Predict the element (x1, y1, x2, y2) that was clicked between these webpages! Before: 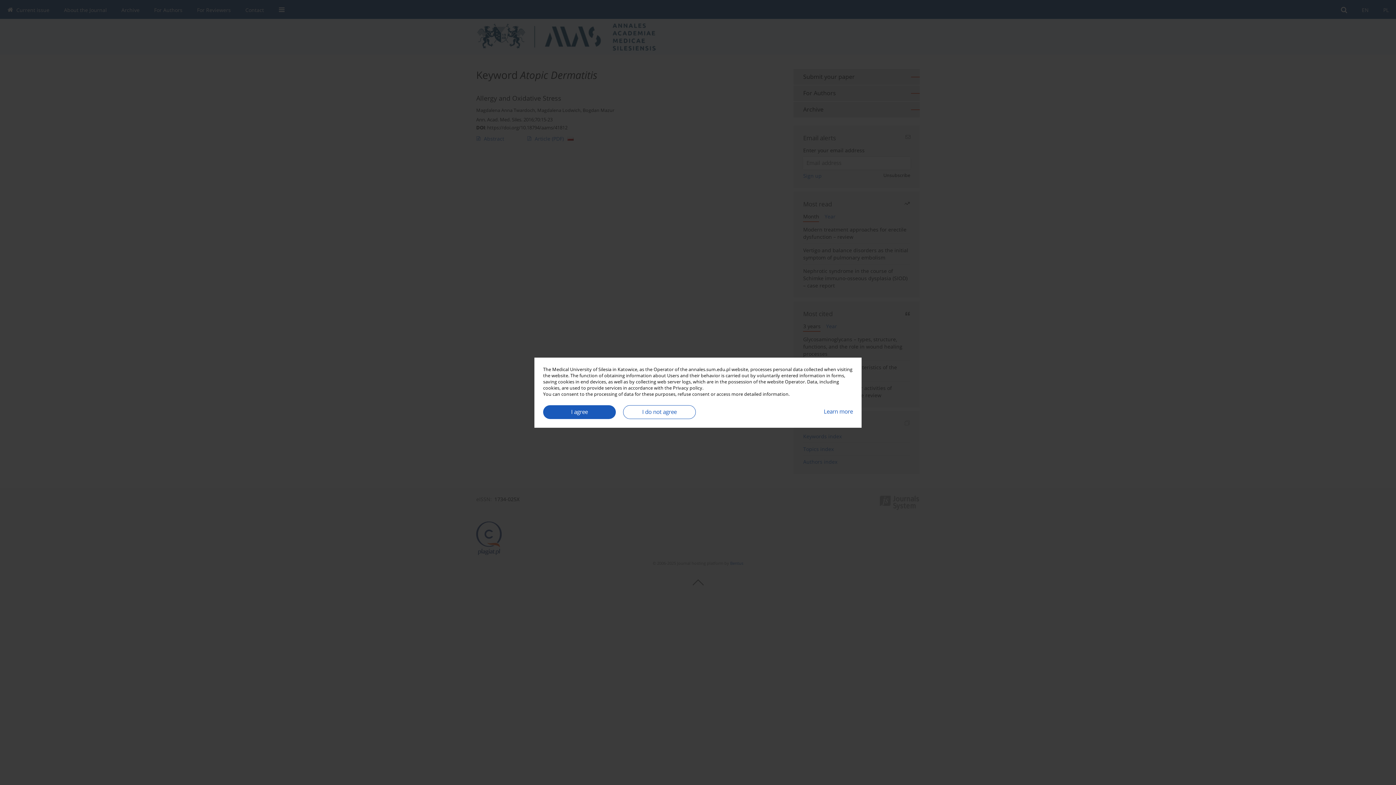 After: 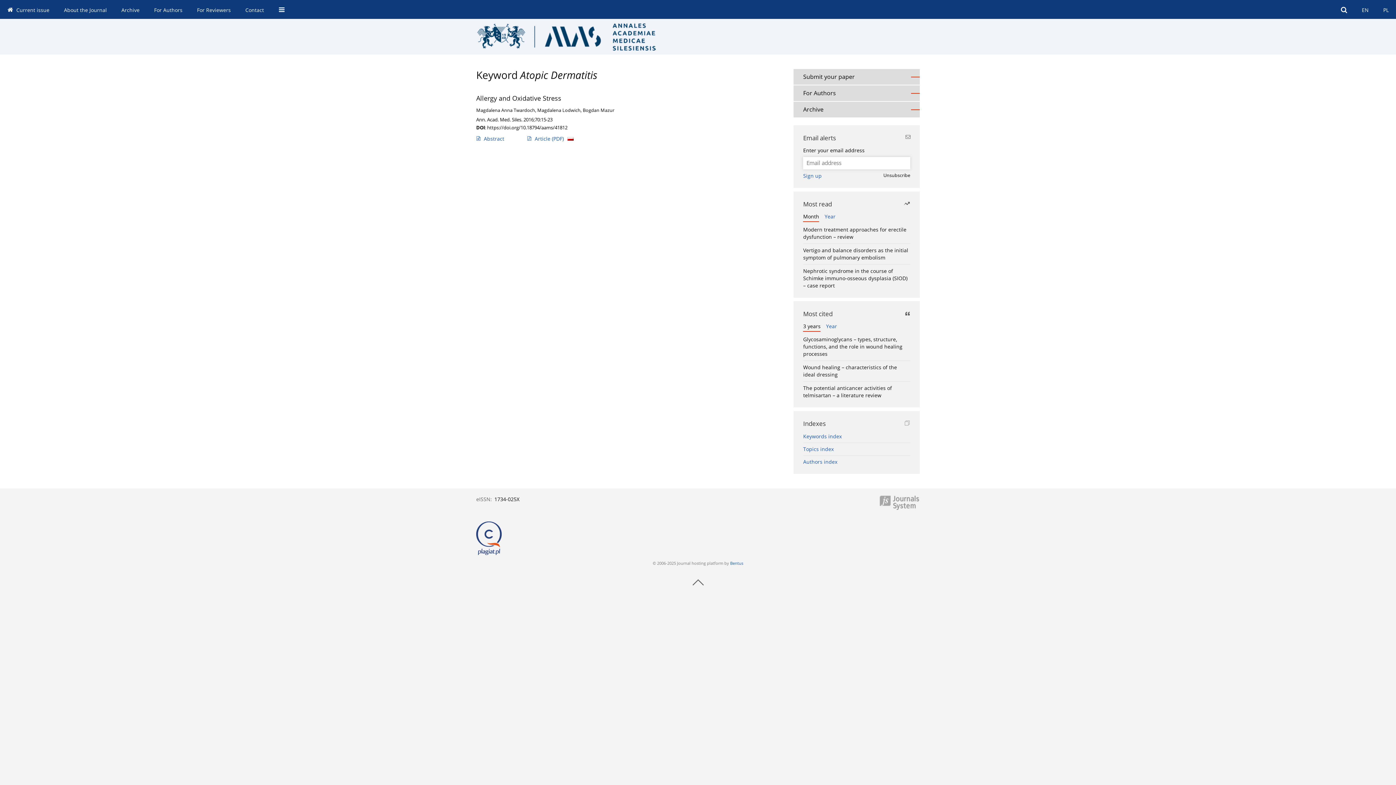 Action: bbox: (623, 405, 696, 419) label: I do not agree